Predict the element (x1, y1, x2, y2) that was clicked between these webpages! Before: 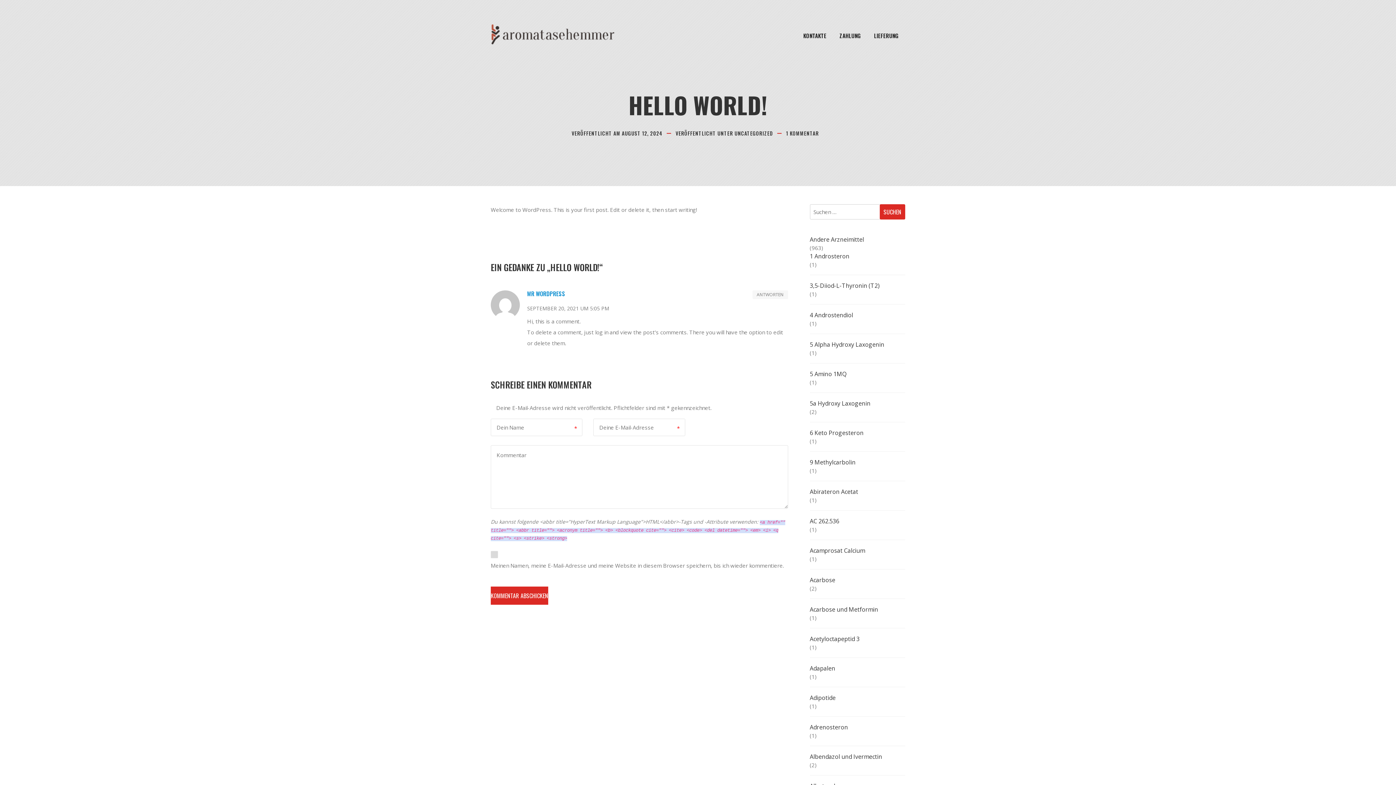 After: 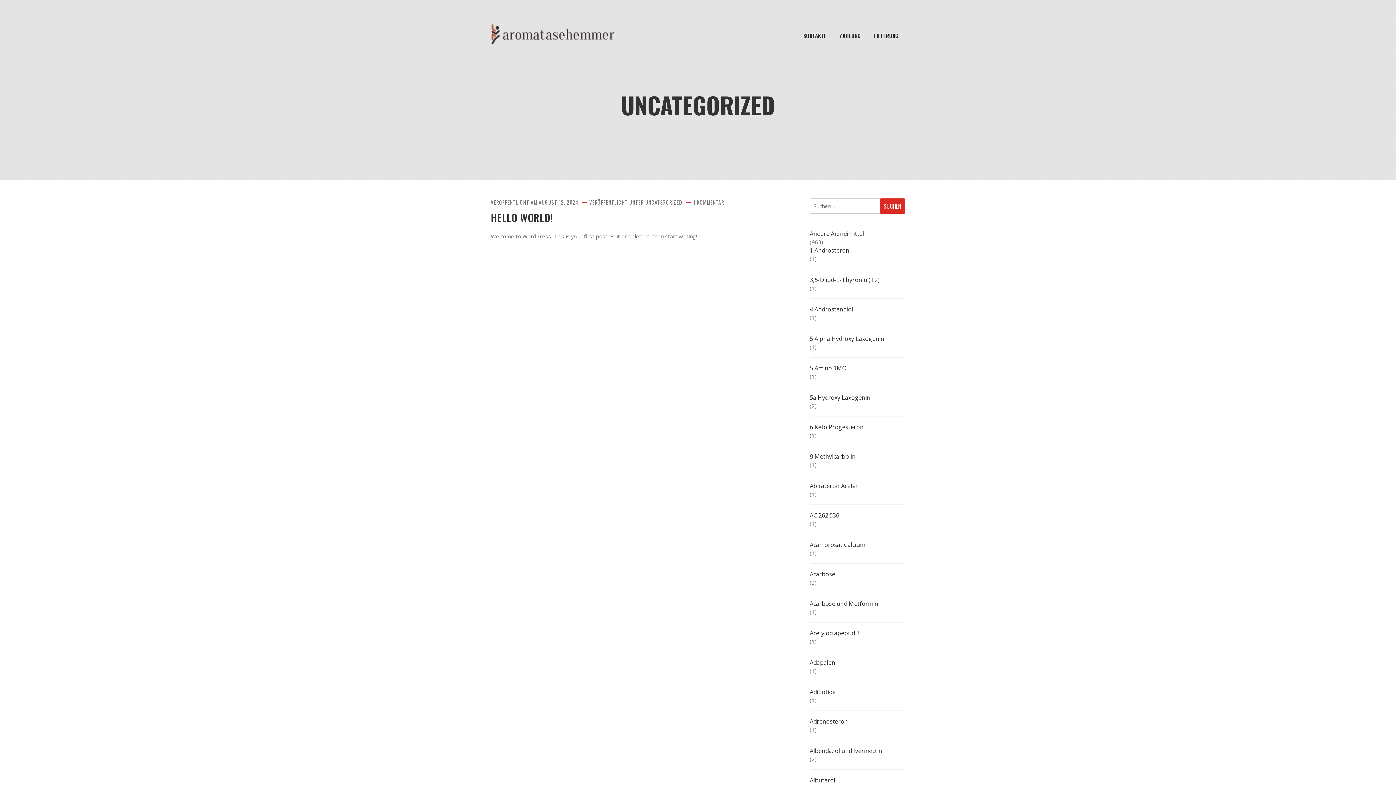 Action: bbox: (734, 129, 773, 137) label: UNCATEGORIZED